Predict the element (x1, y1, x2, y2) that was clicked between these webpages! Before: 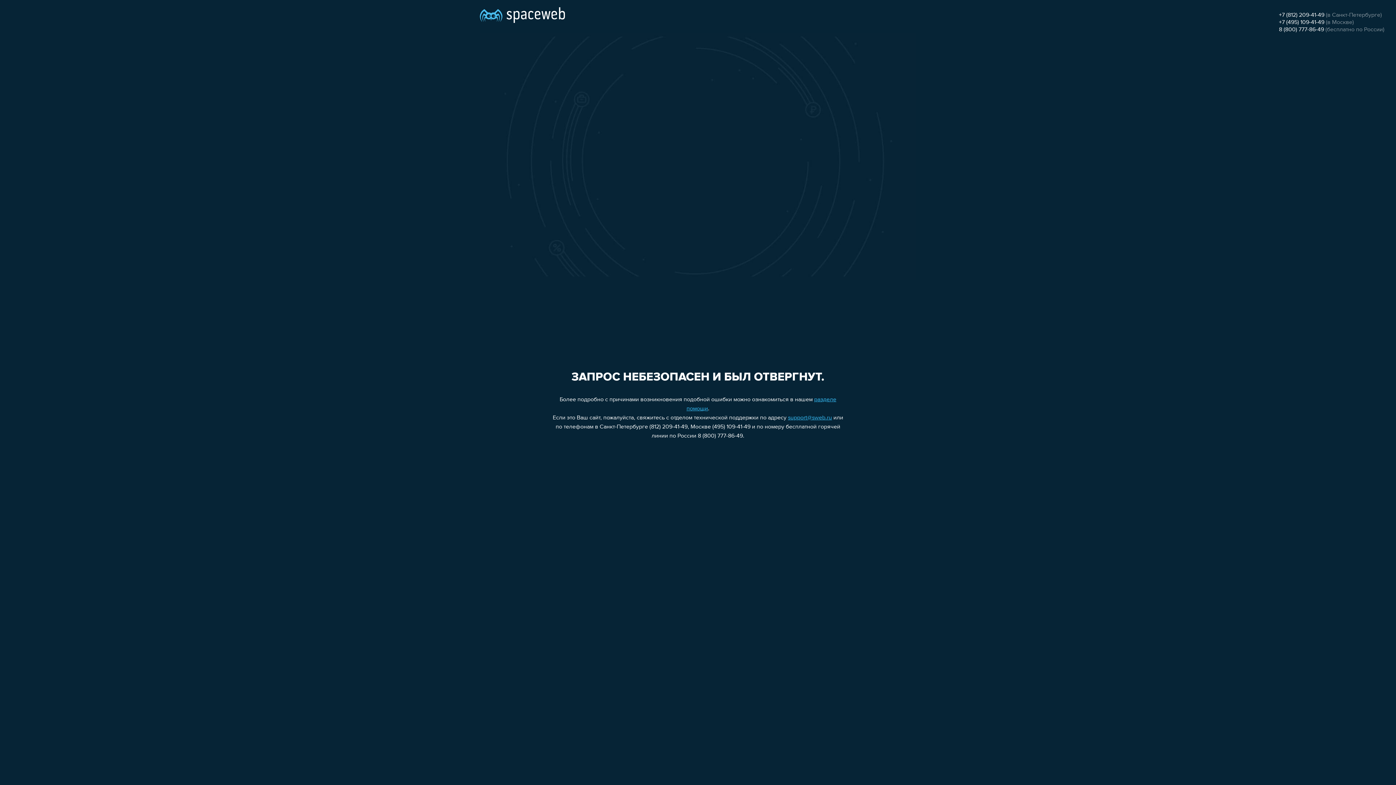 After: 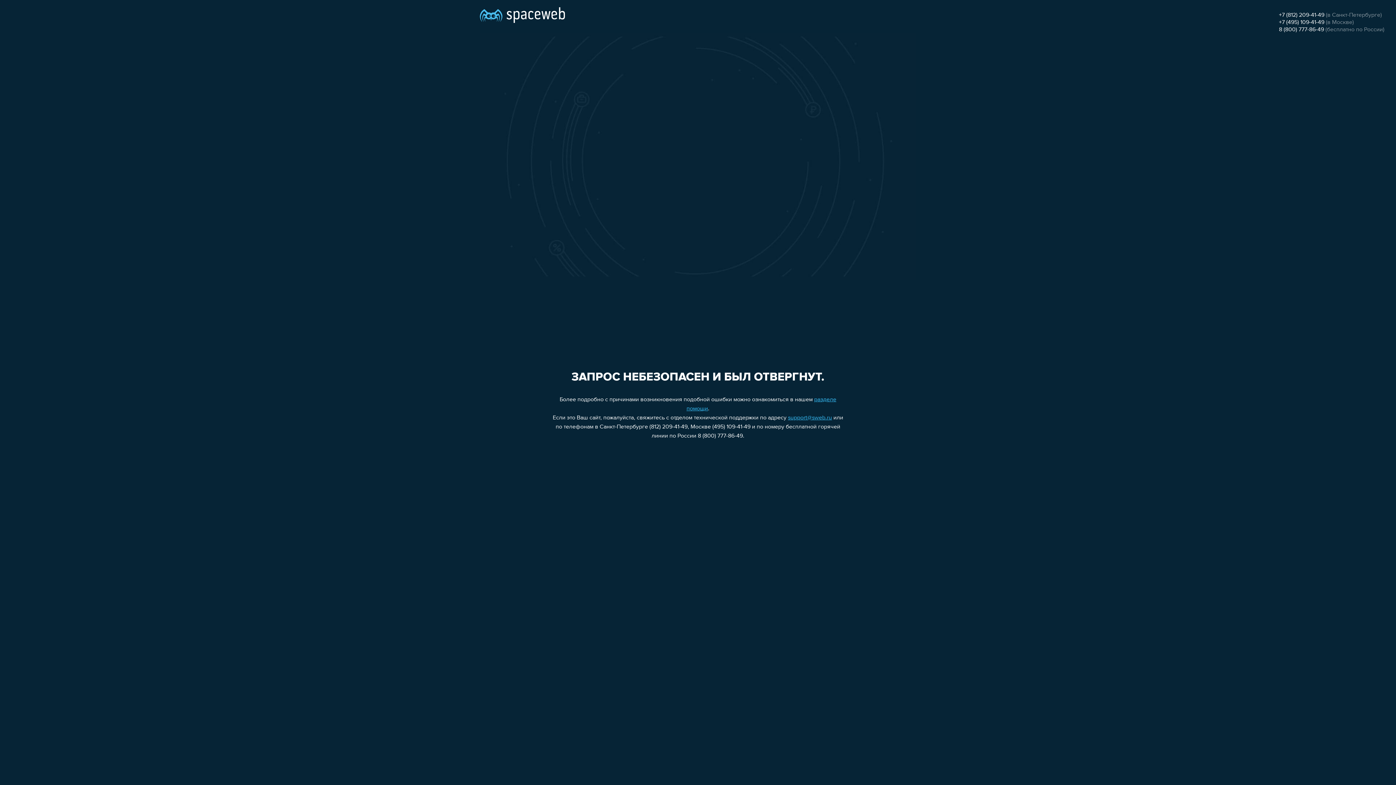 Action: label: 8 (800) 777-86-49 bbox: (1279, 26, 1324, 32)